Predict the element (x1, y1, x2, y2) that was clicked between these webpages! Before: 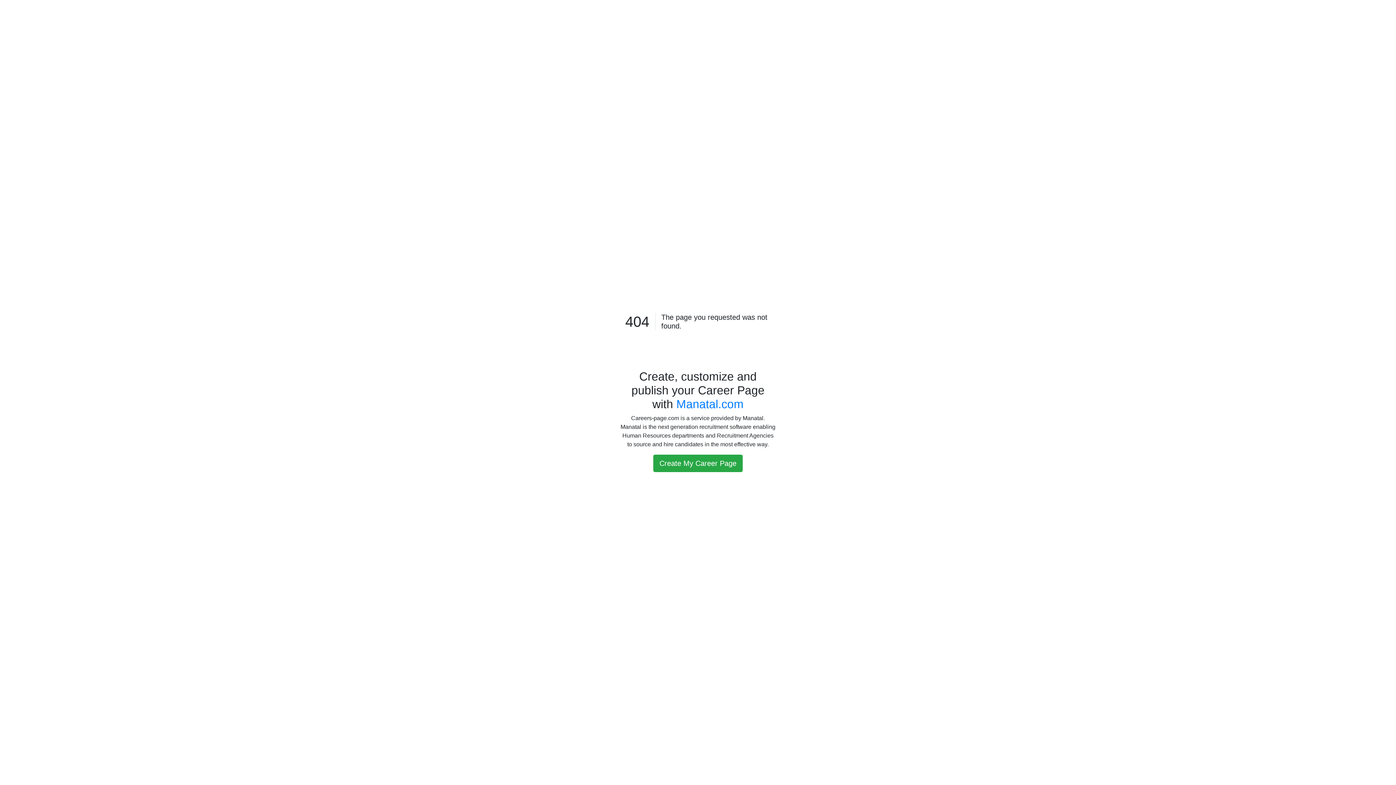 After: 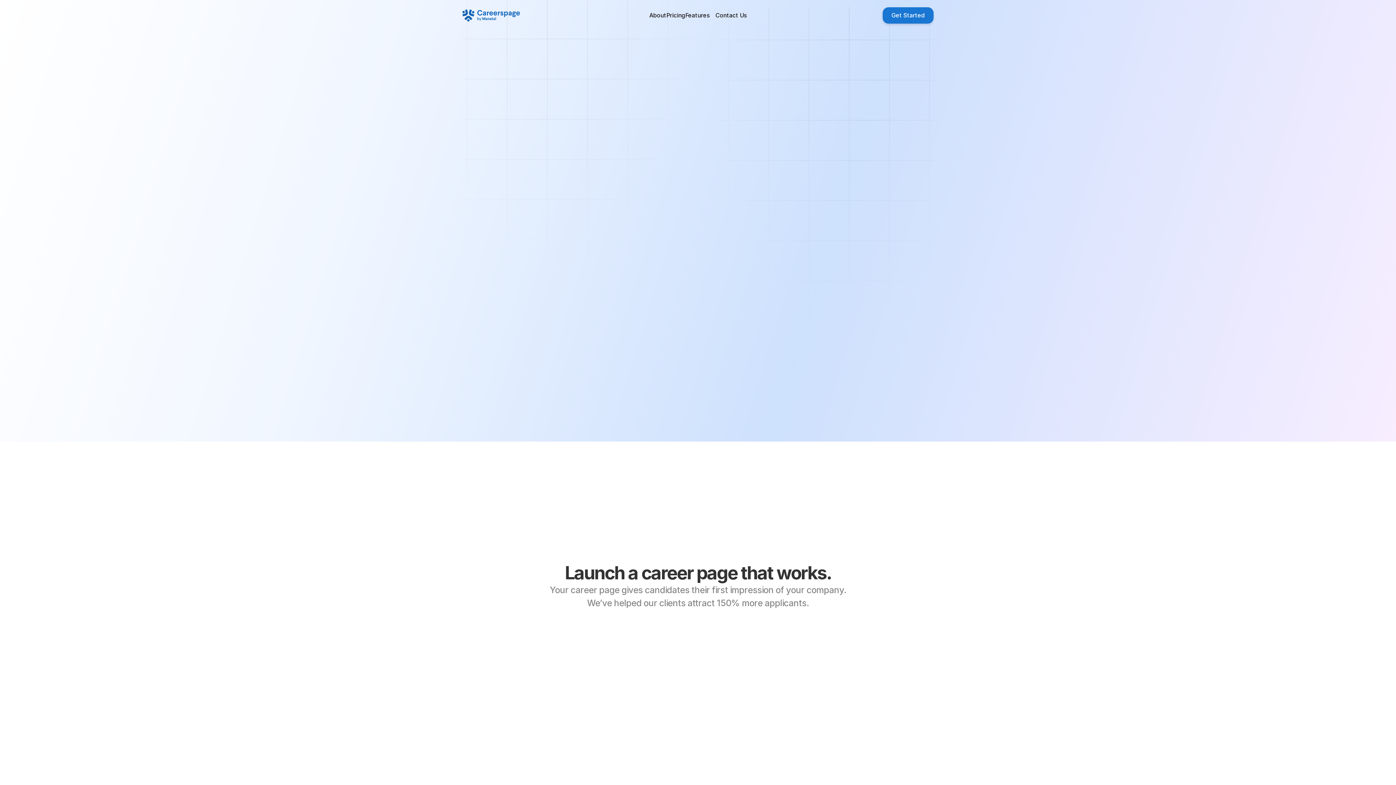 Action: bbox: (676, 397, 743, 410) label: Manatal.com